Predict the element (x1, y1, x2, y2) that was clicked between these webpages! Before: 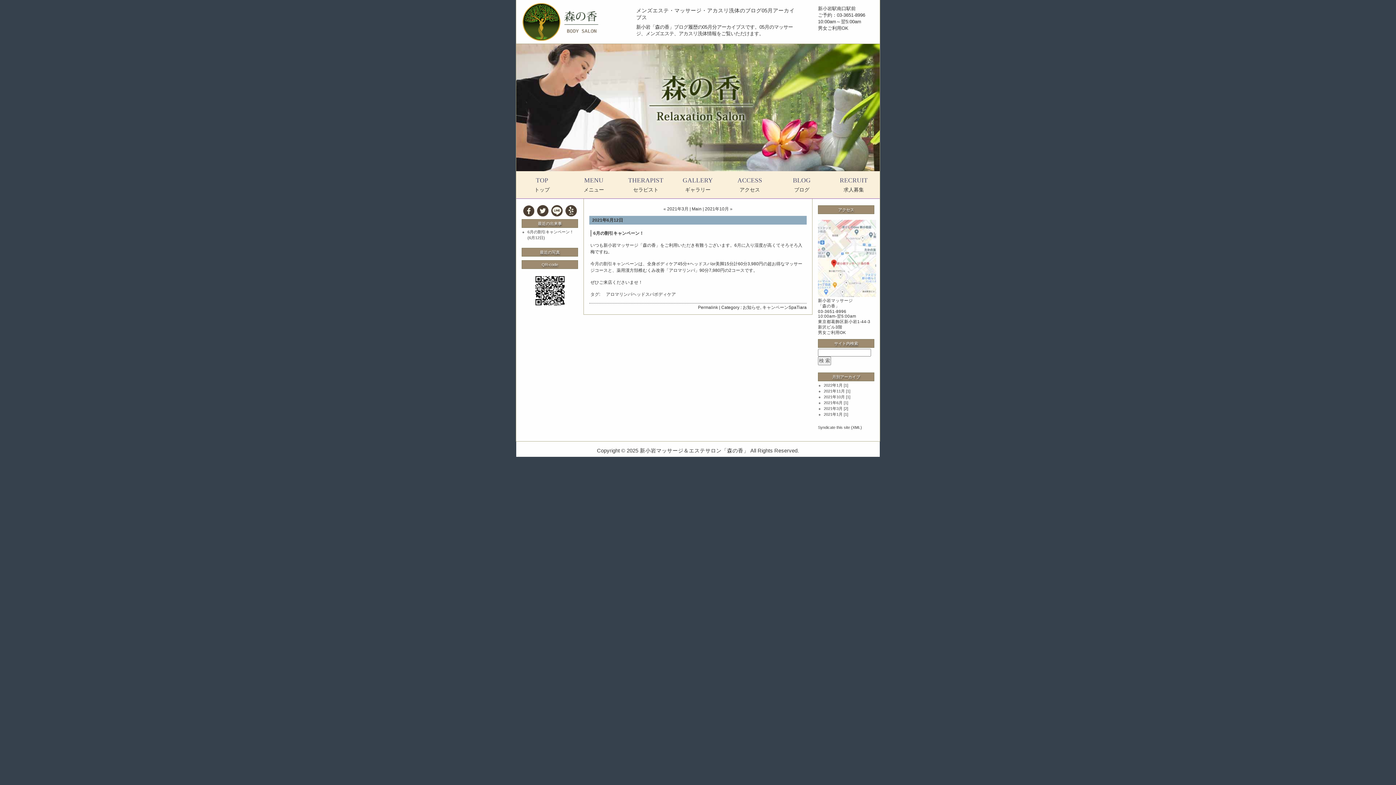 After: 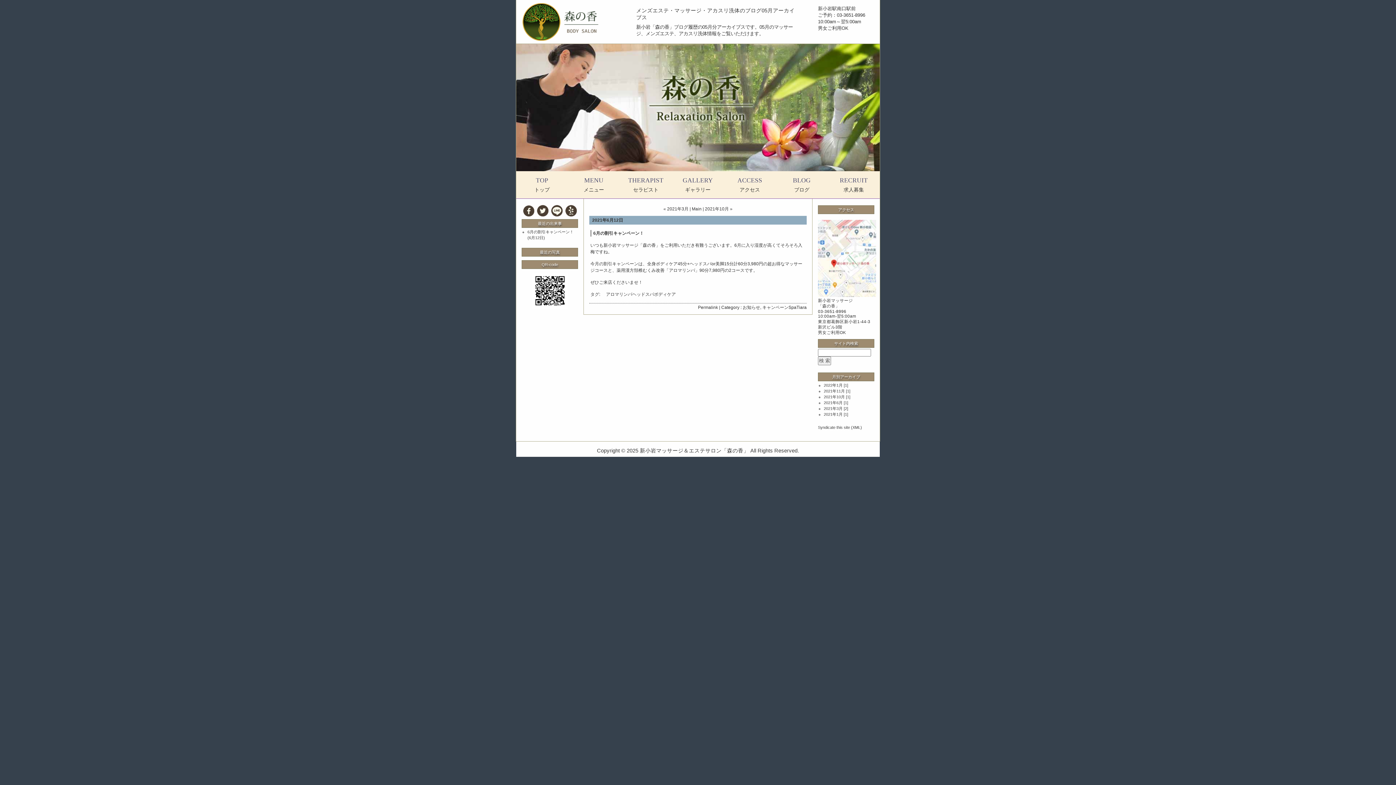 Action: label: 2021年6月 bbox: (824, 400, 842, 405)